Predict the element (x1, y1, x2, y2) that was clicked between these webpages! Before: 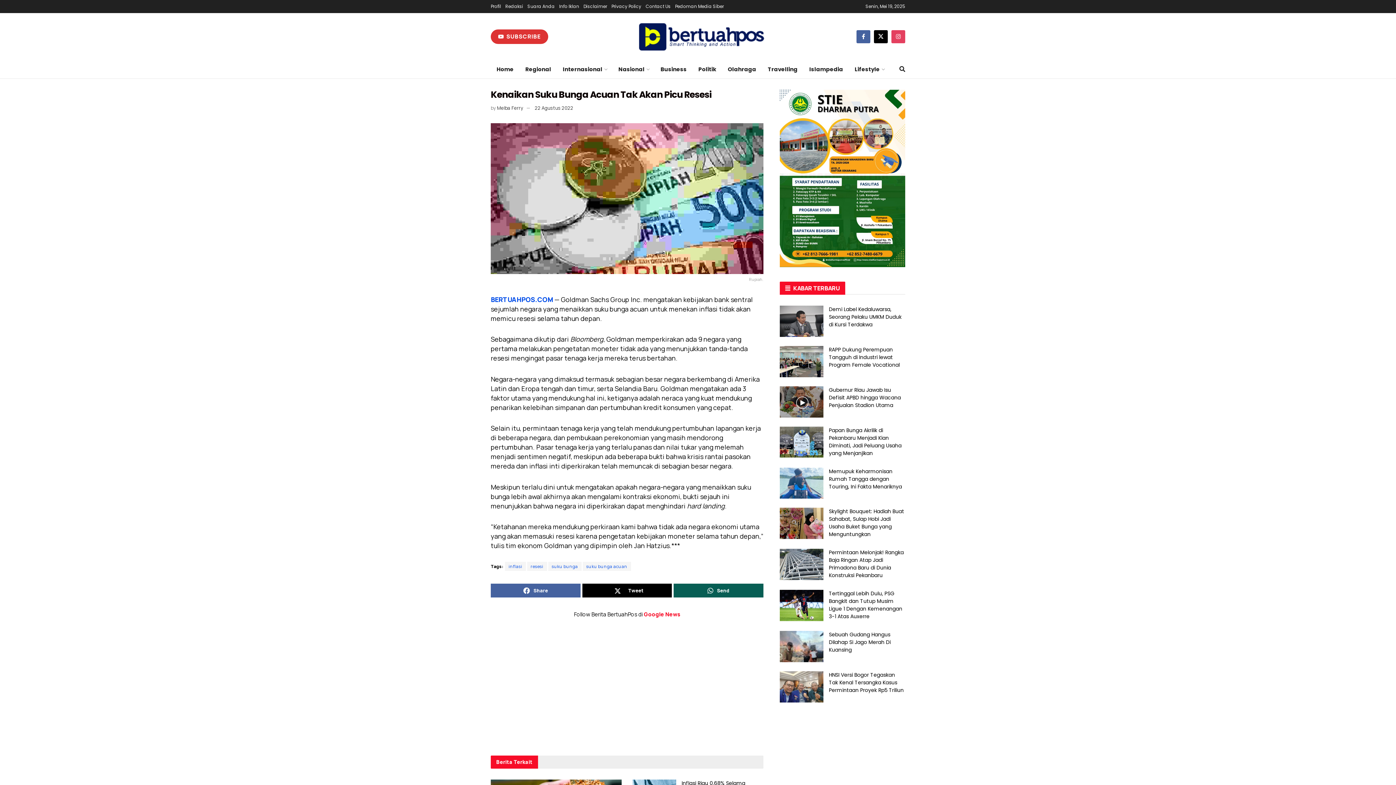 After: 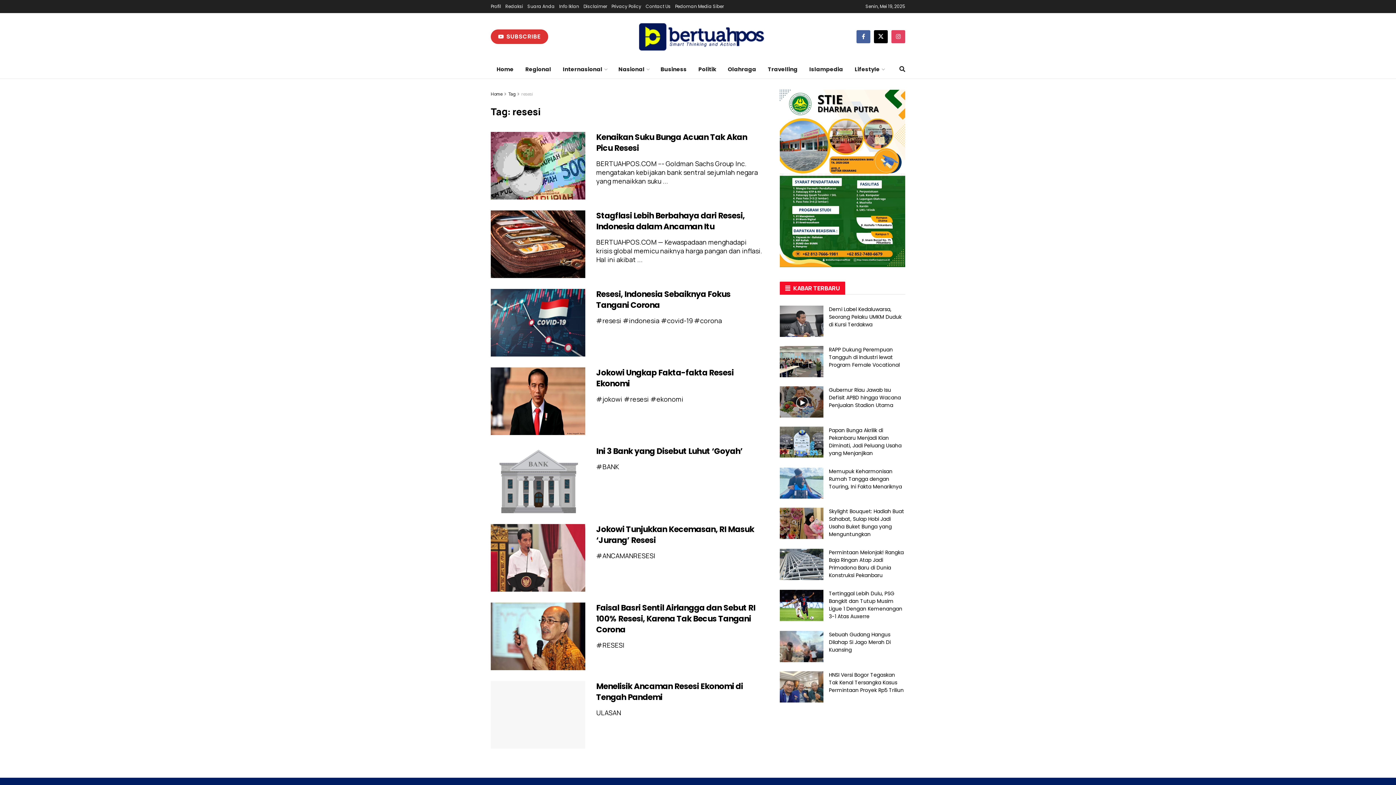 Action: bbox: (527, 562, 547, 571) label: resesi